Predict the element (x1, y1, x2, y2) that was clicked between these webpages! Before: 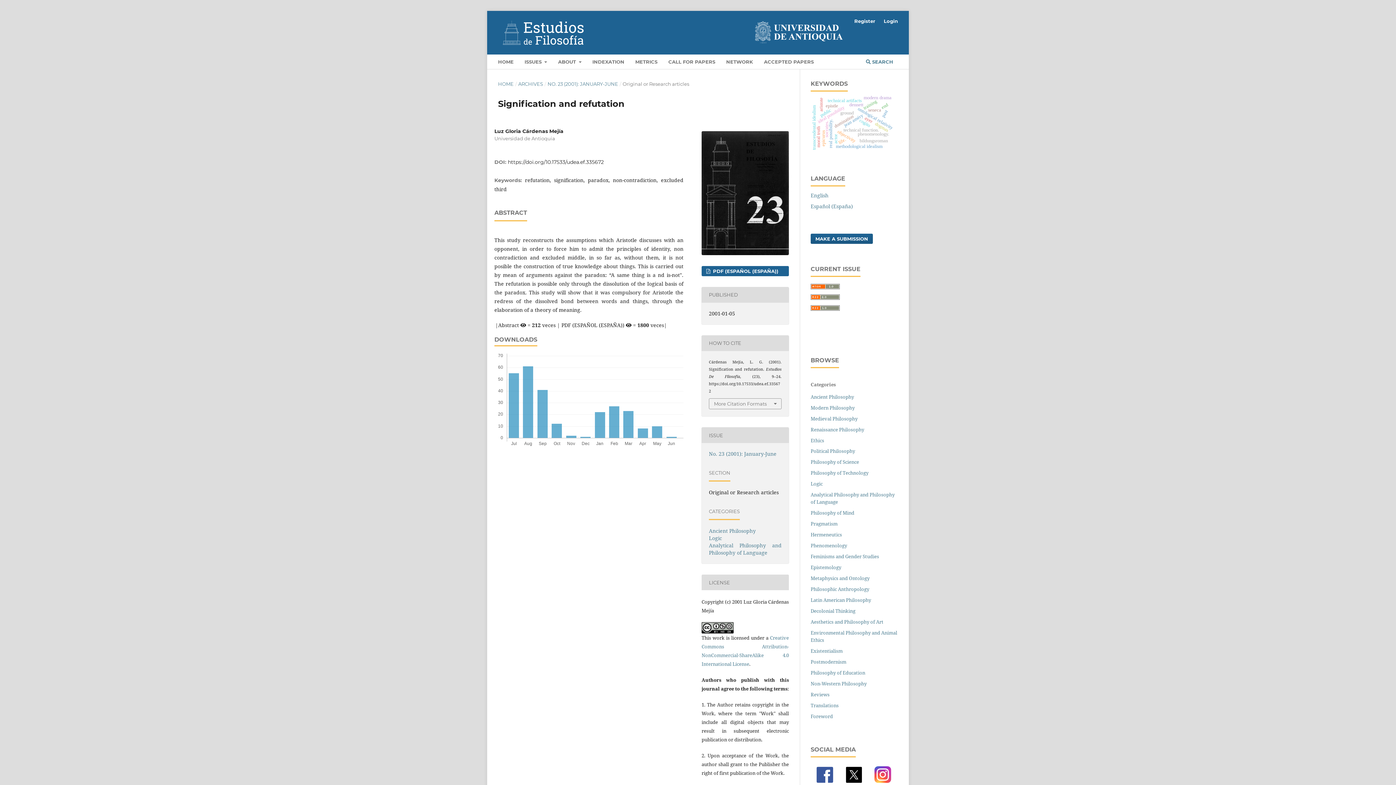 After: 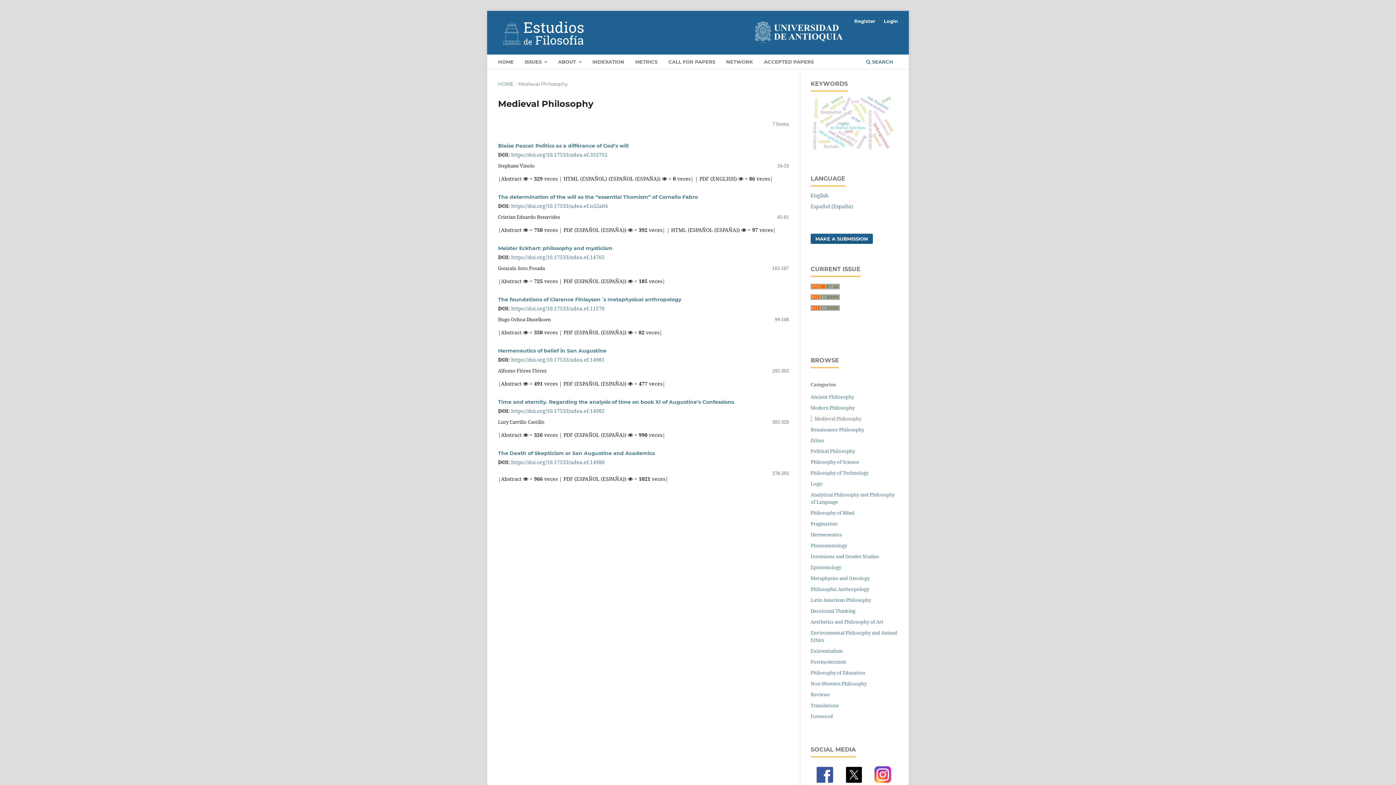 Action: bbox: (810, 415, 857, 422) label: Medieval Philosophy